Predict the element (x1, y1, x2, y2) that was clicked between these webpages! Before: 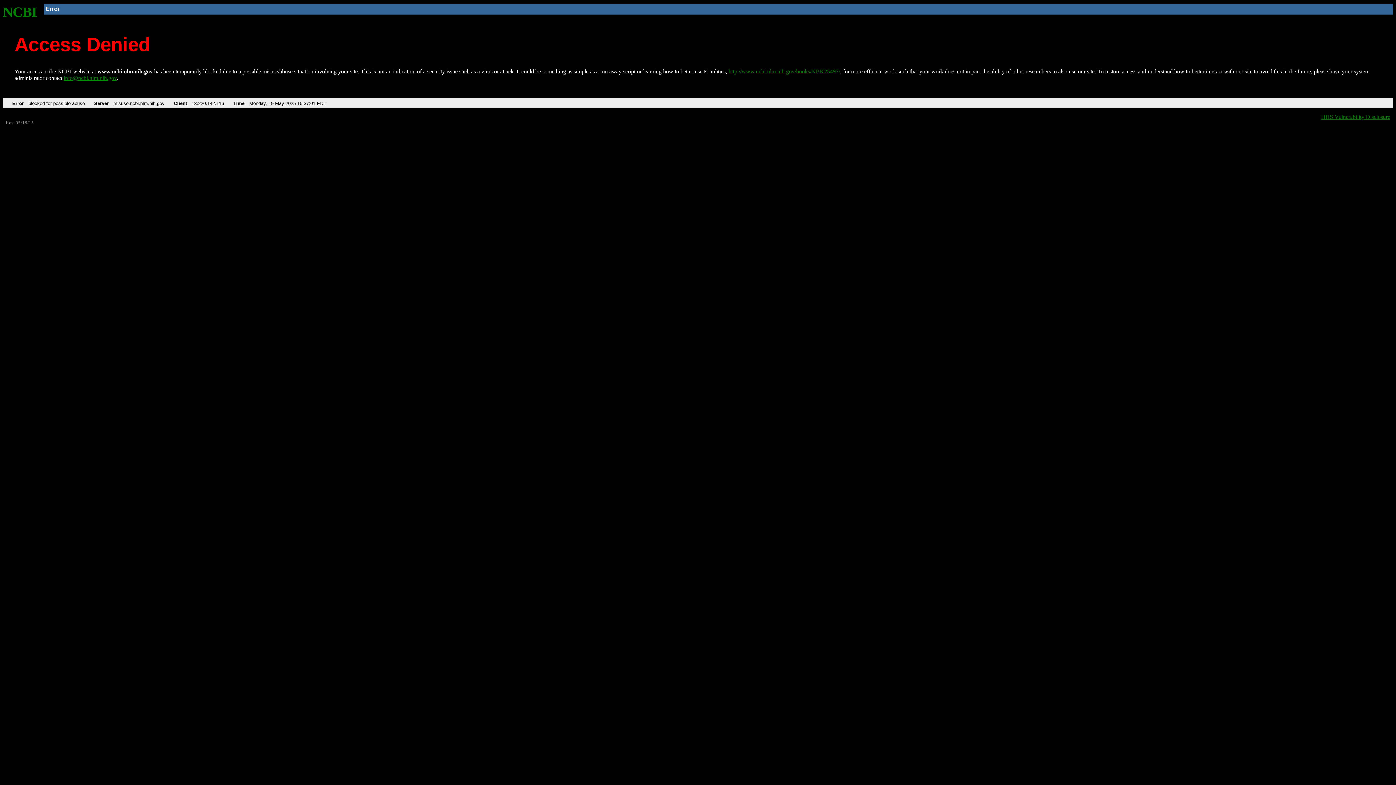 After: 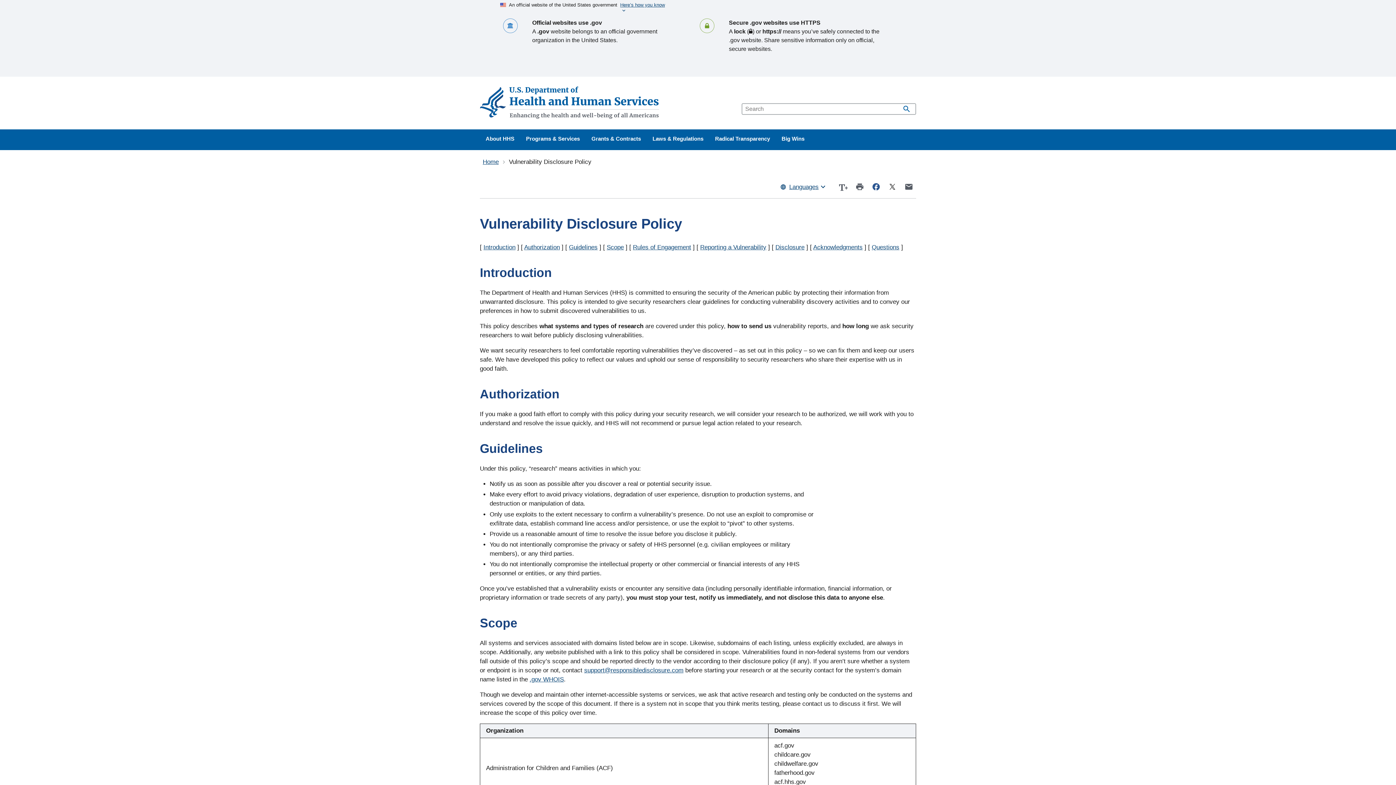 Action: bbox: (1321, 113, 1390, 119) label: HHS Vulnerability Disclosure